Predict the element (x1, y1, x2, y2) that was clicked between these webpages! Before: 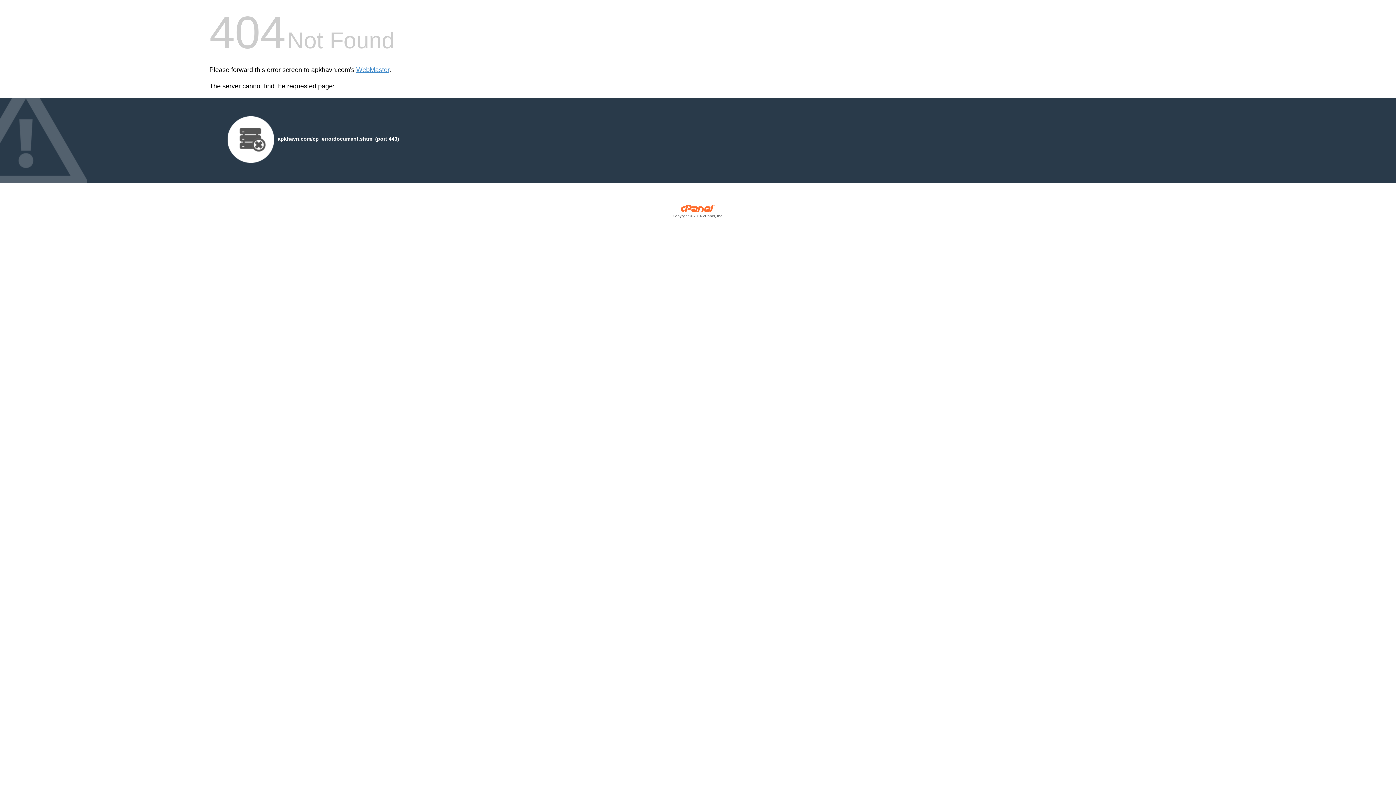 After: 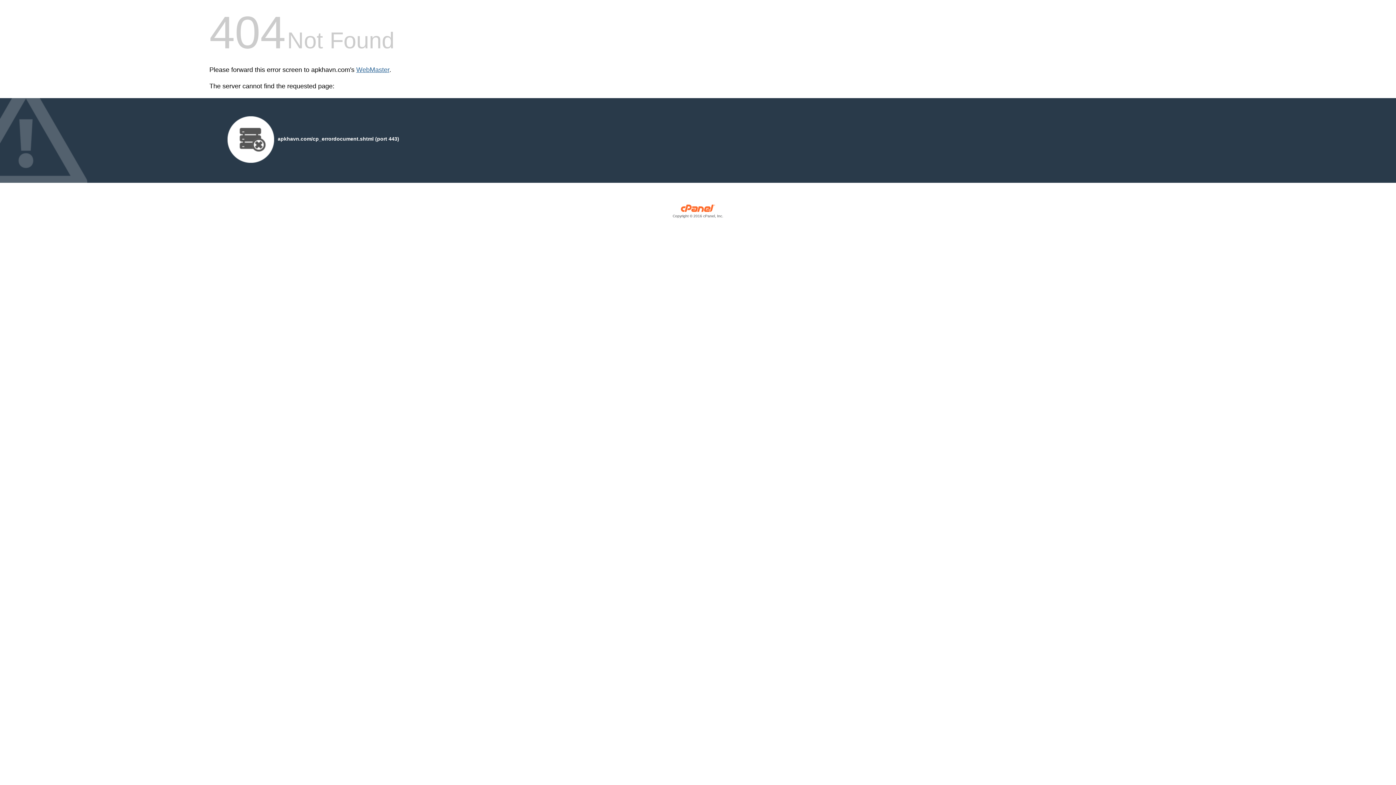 Action: bbox: (356, 66, 389, 73) label: WebMaster